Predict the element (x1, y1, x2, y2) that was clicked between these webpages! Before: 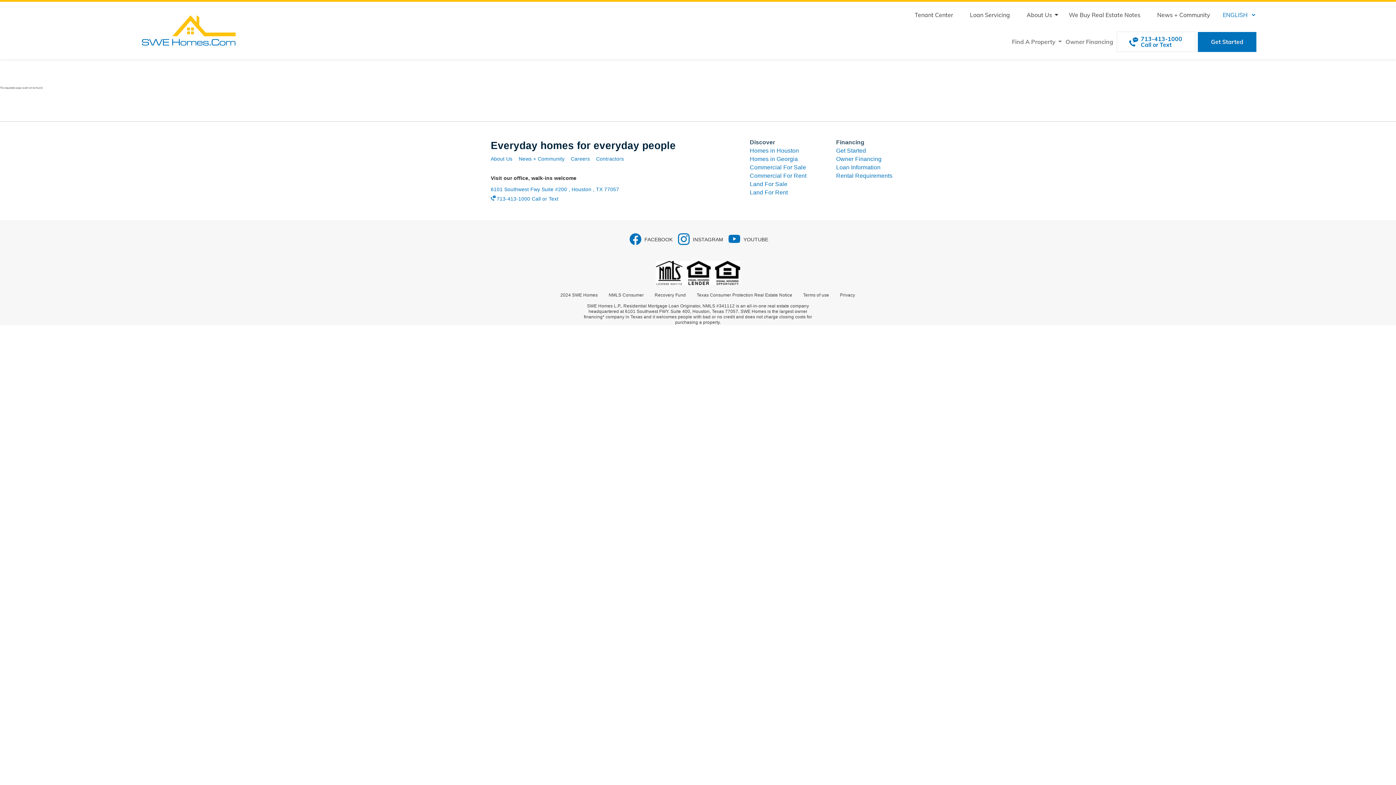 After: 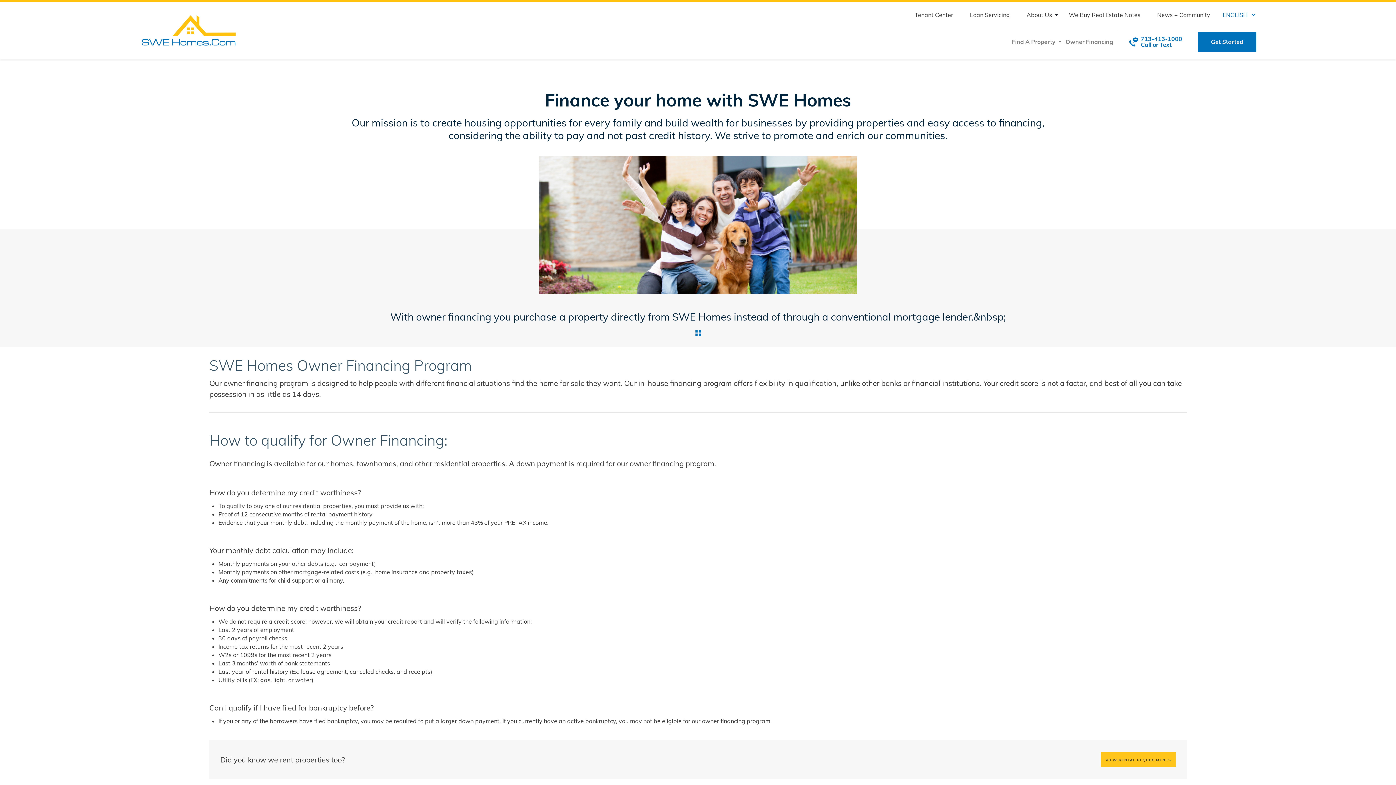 Action: bbox: (836, 155, 881, 162) label: Owner Financing